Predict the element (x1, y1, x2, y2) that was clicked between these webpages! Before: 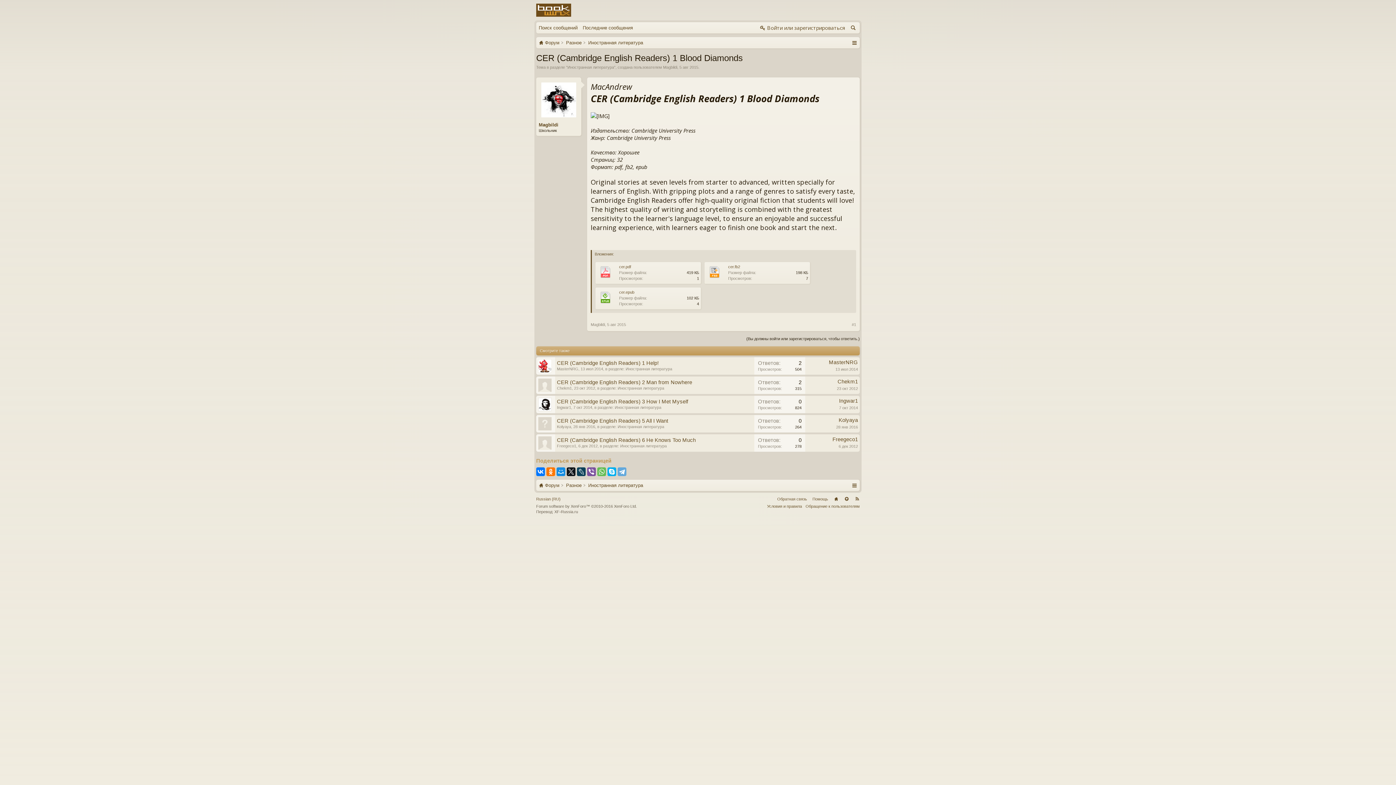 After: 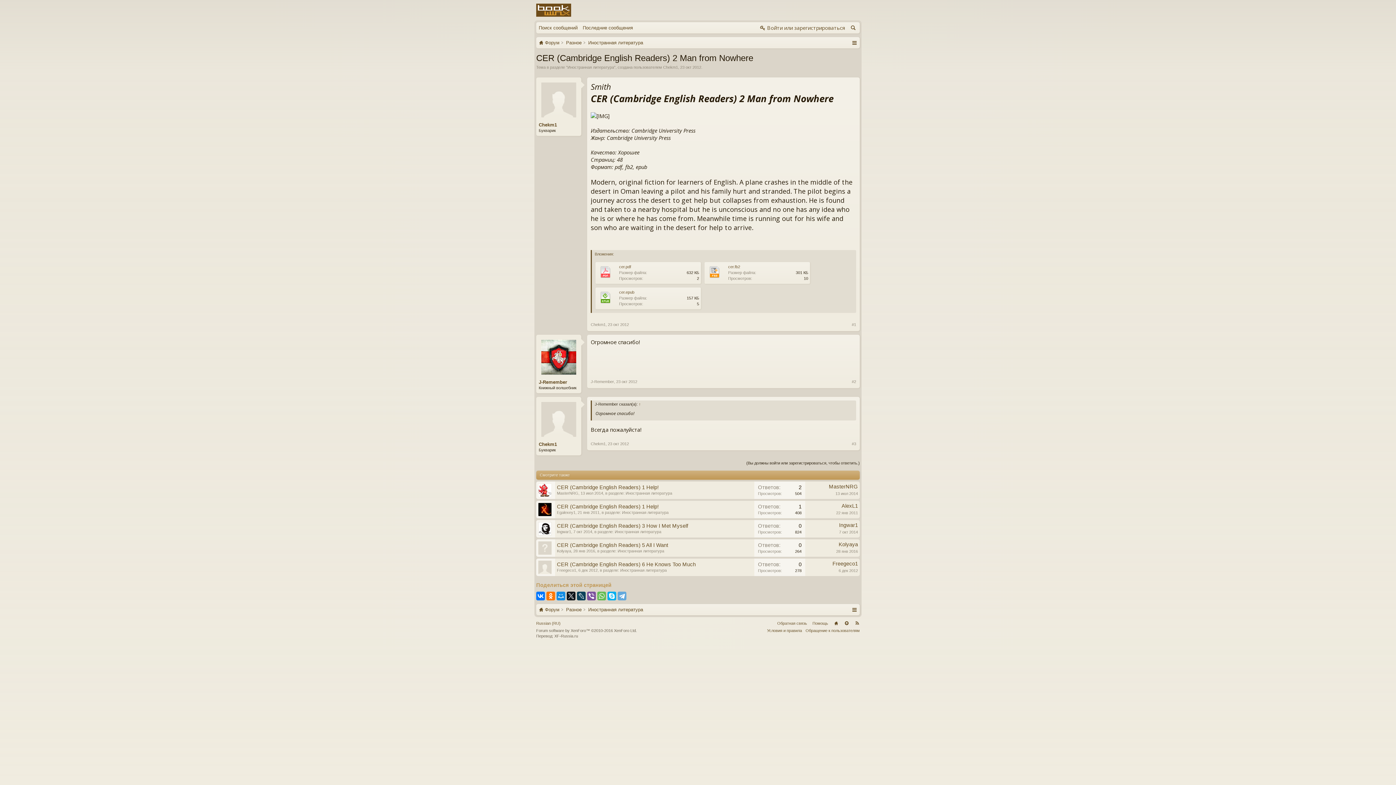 Action: label: CER (Cambridge English Readers) 2 Man from Nowhere bbox: (557, 379, 692, 385)